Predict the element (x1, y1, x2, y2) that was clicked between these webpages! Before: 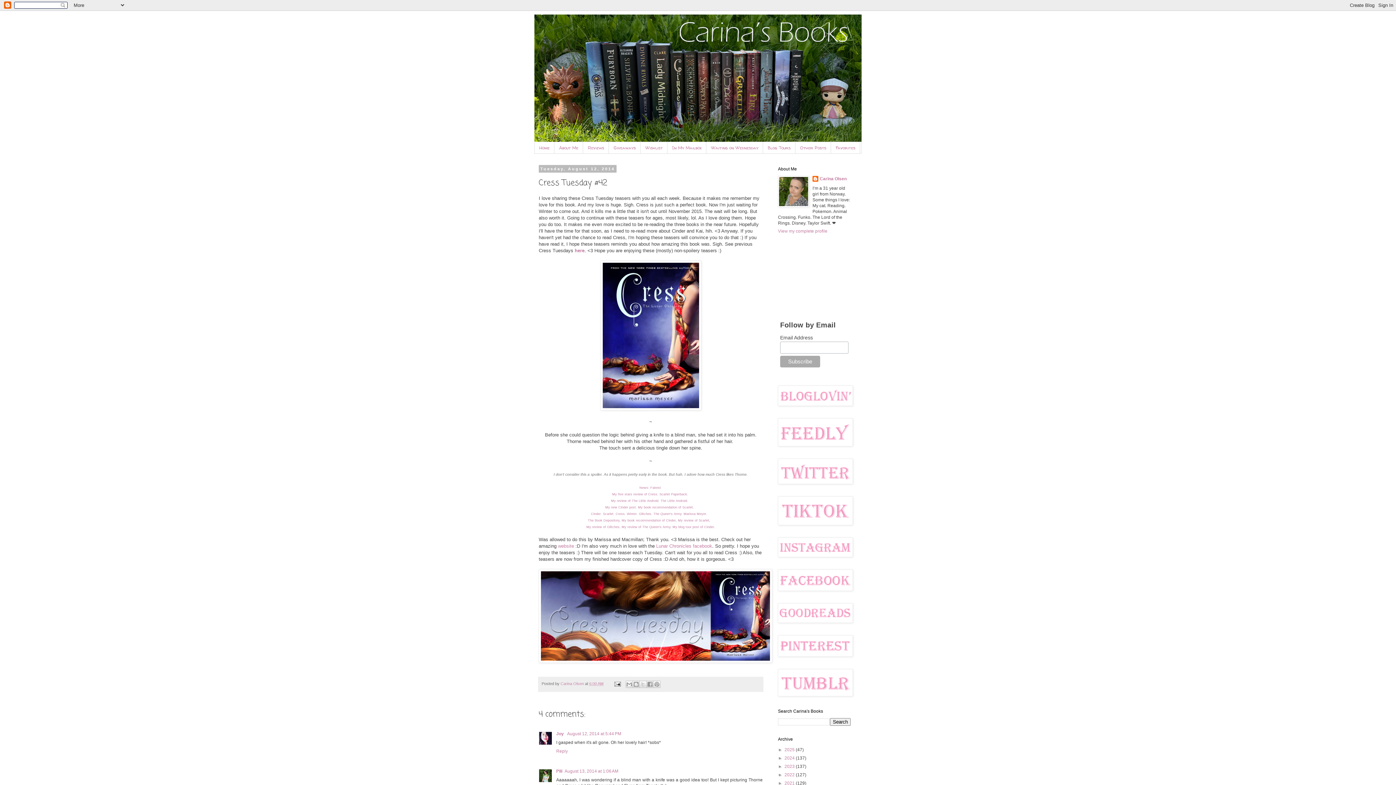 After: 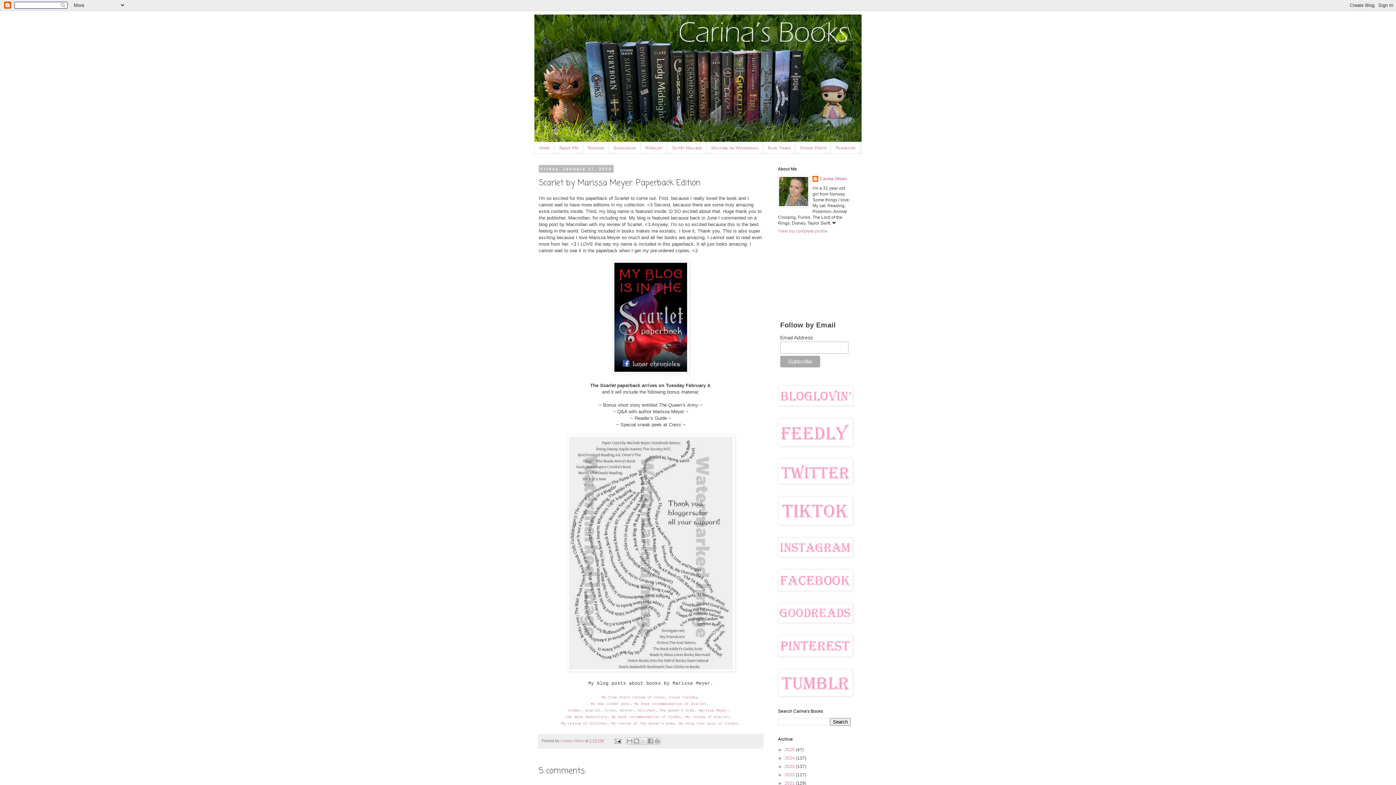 Action: label: Scarlet Paperback bbox: (659, 492, 687, 496)